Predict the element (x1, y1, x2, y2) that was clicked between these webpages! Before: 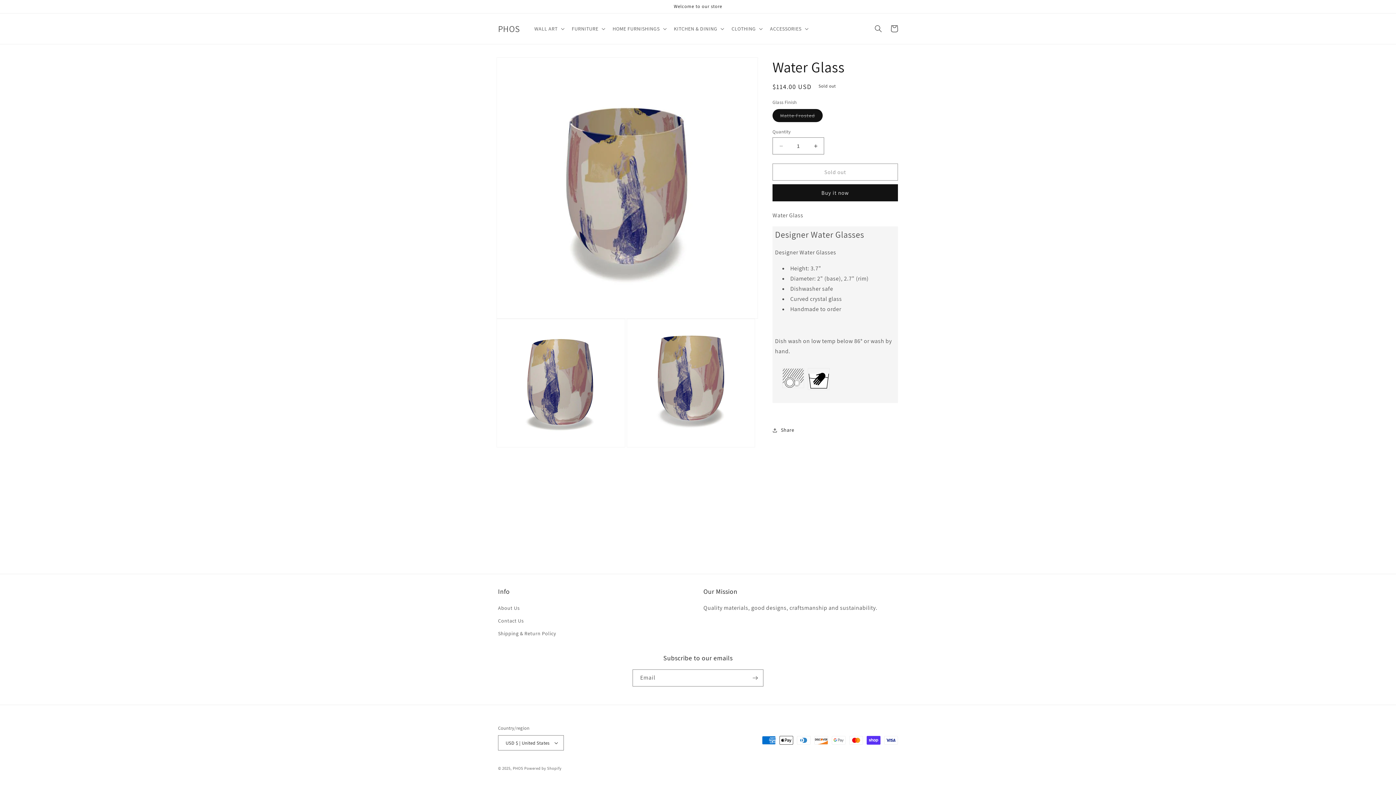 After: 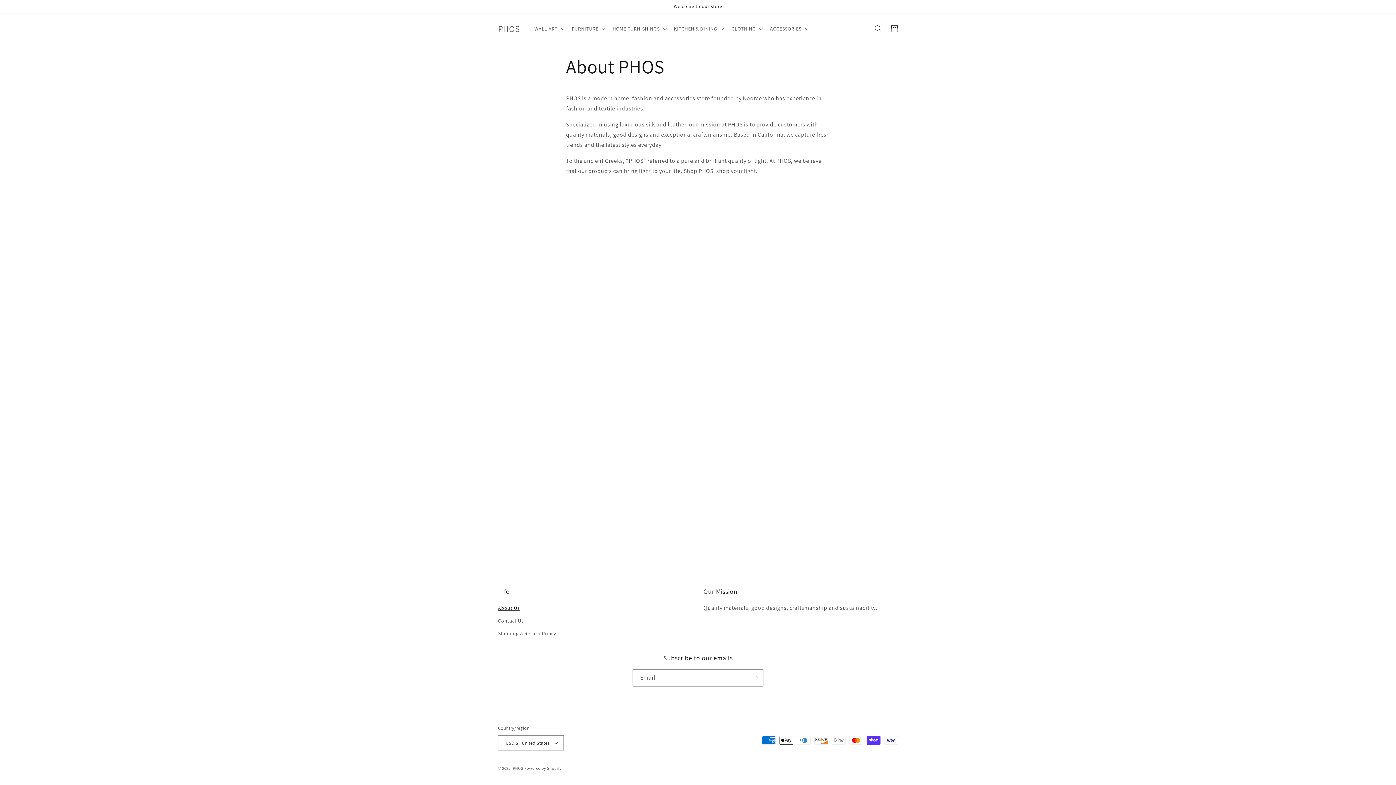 Action: bbox: (498, 604, 519, 614) label: About Us